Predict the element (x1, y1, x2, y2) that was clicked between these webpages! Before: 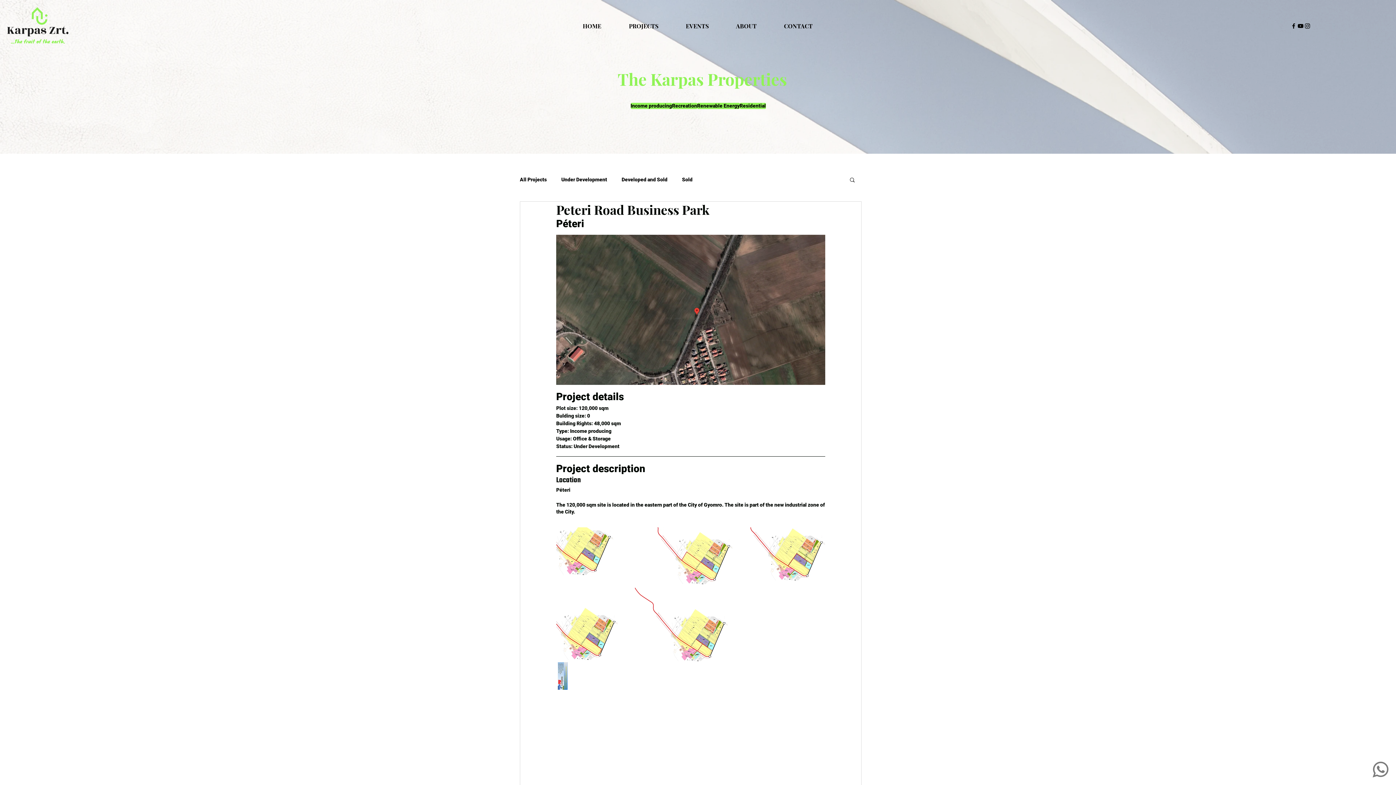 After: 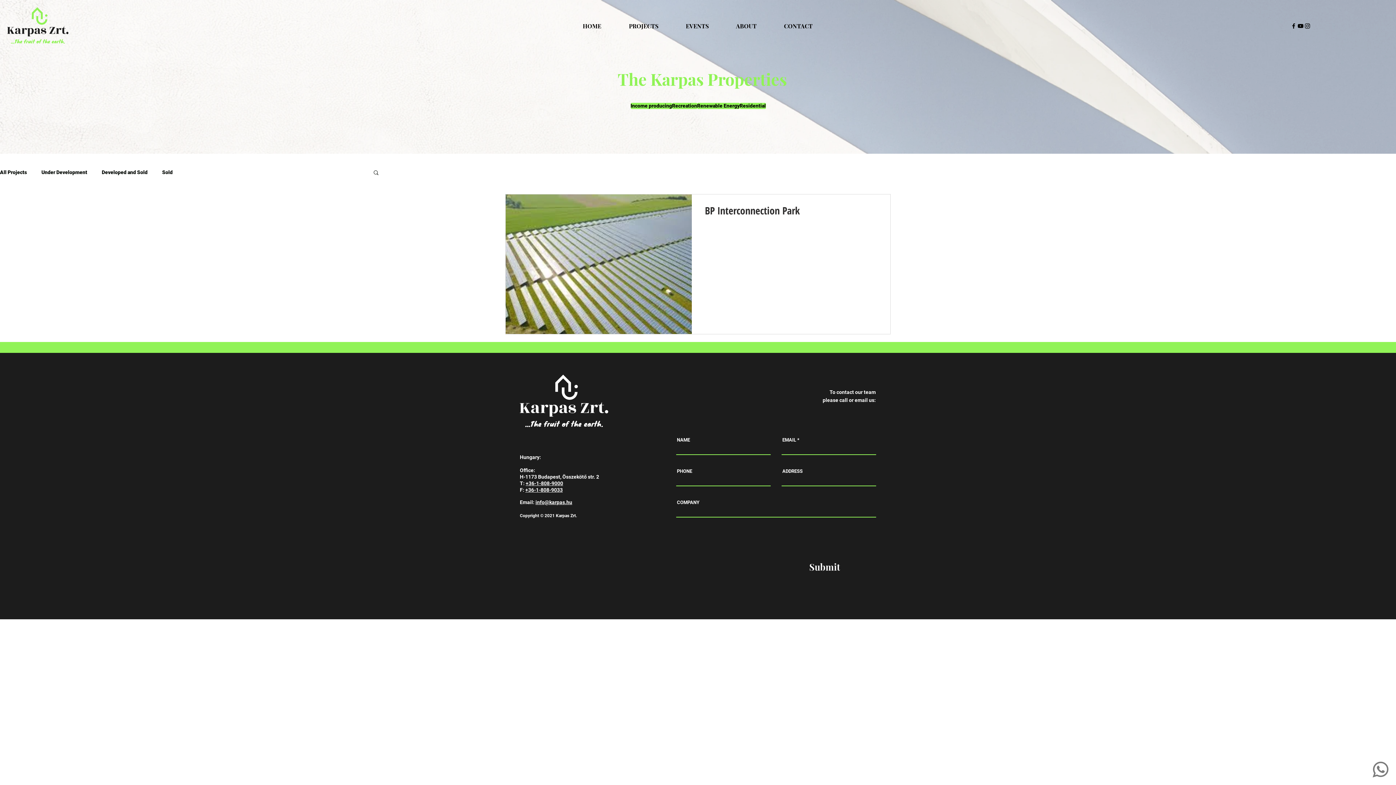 Action: label: Renewable Energy bbox: (697, 102, 739, 109)